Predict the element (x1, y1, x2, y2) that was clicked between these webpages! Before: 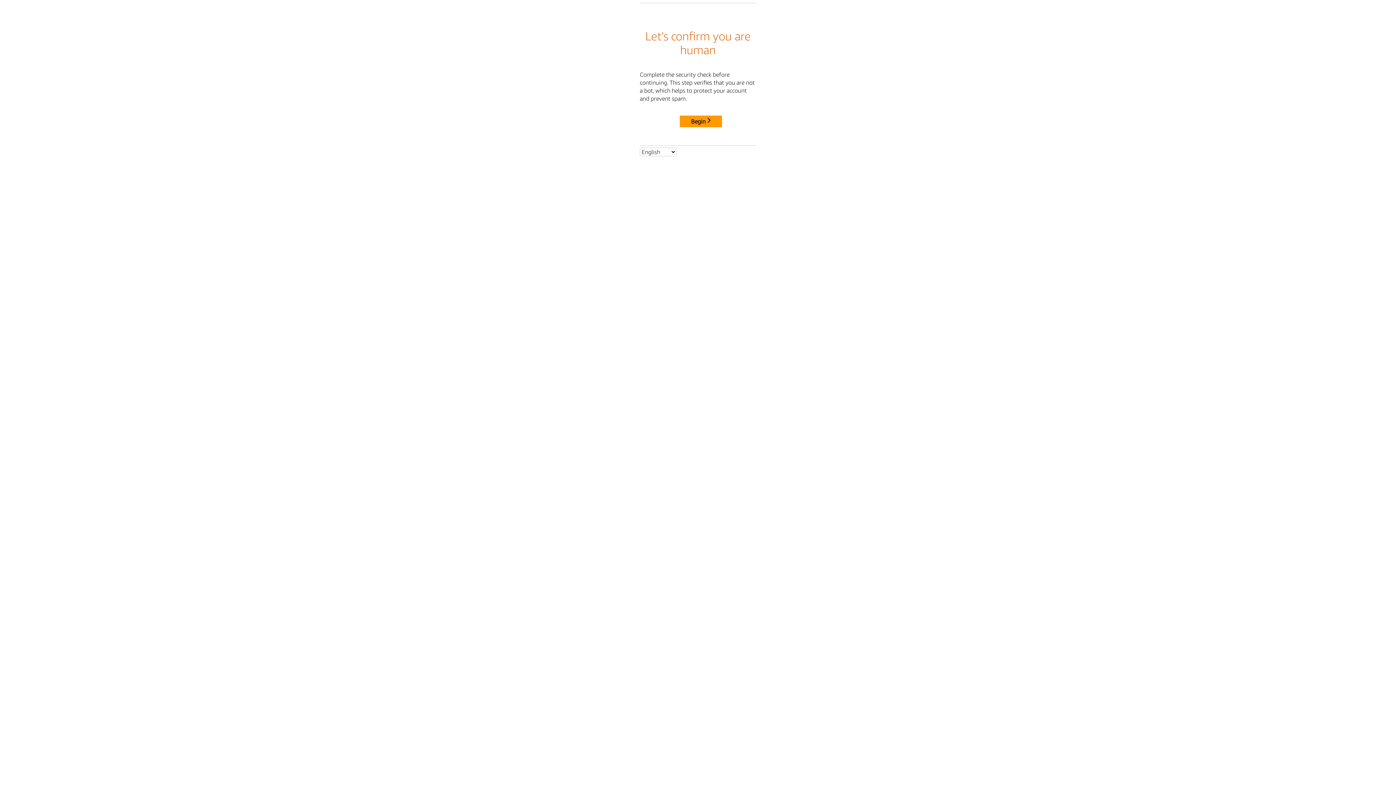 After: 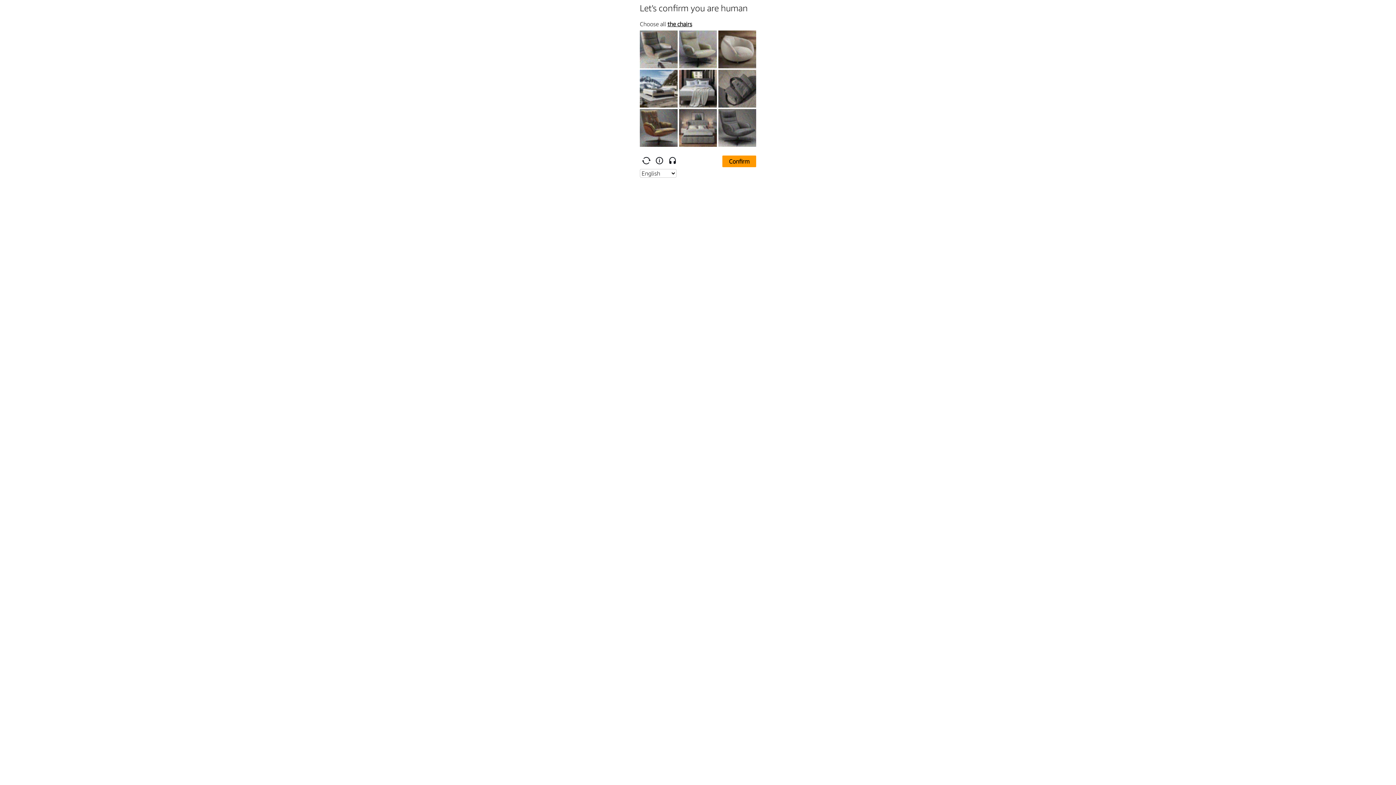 Action: label: Begin bbox: (680, 115, 722, 127)